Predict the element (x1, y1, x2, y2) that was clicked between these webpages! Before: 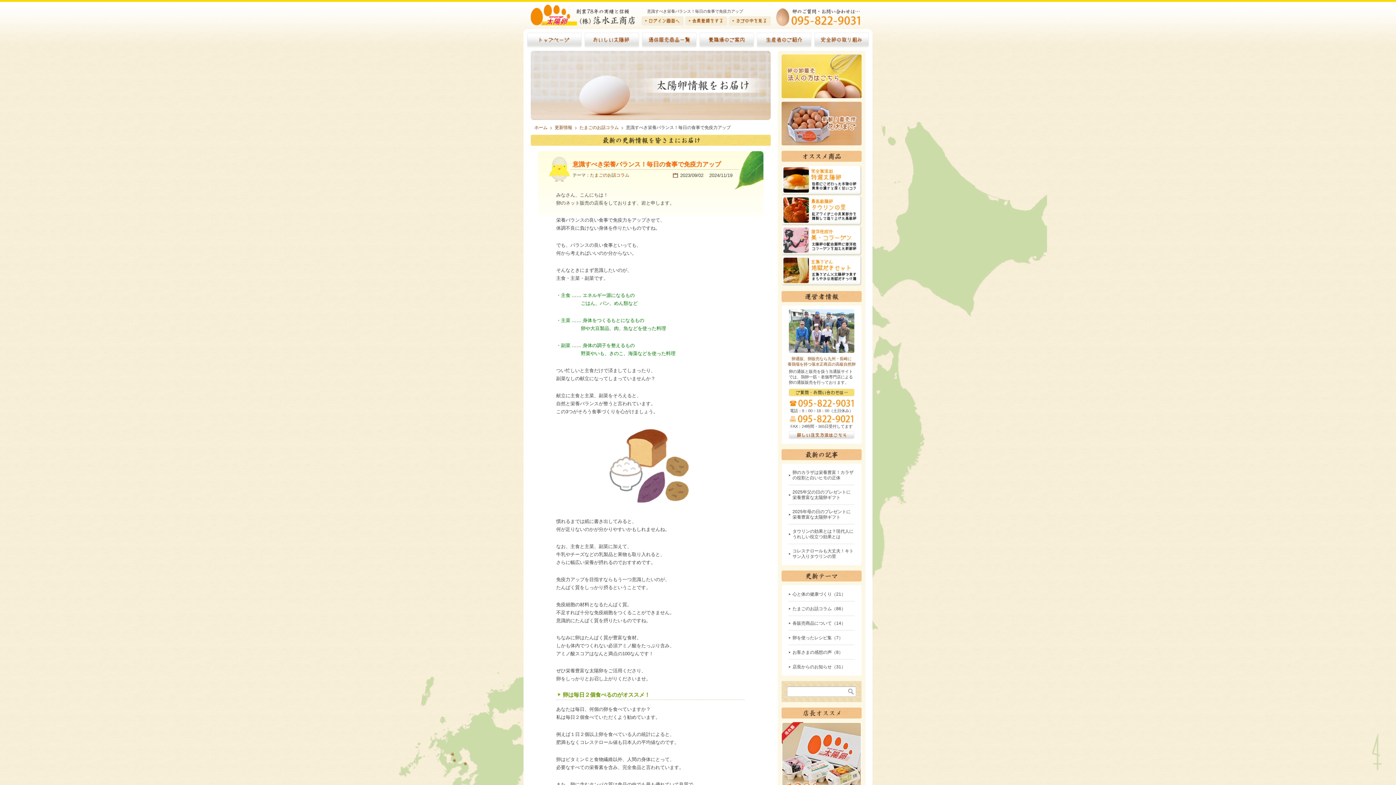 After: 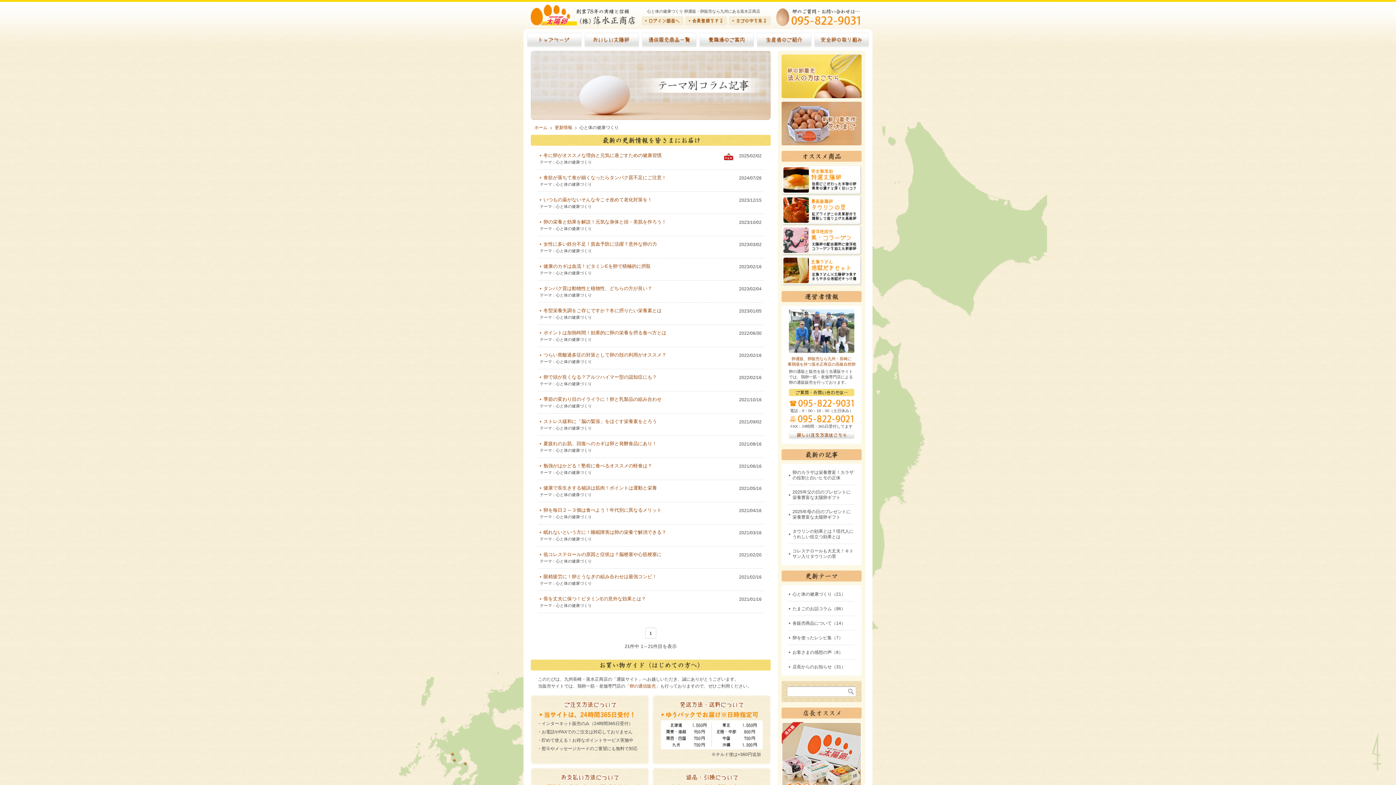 Action: label: 心と体の健康づくり（21） bbox: (789, 587, 854, 601)